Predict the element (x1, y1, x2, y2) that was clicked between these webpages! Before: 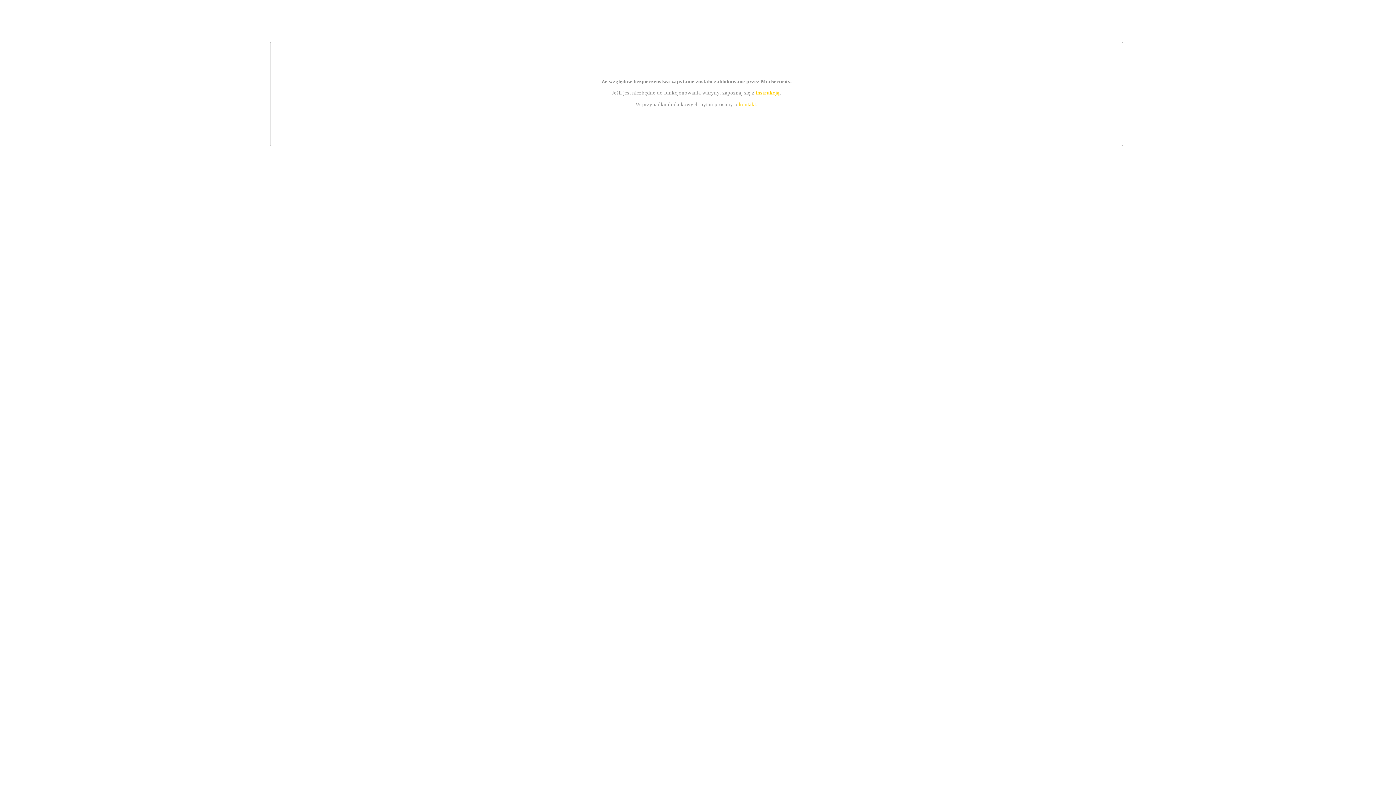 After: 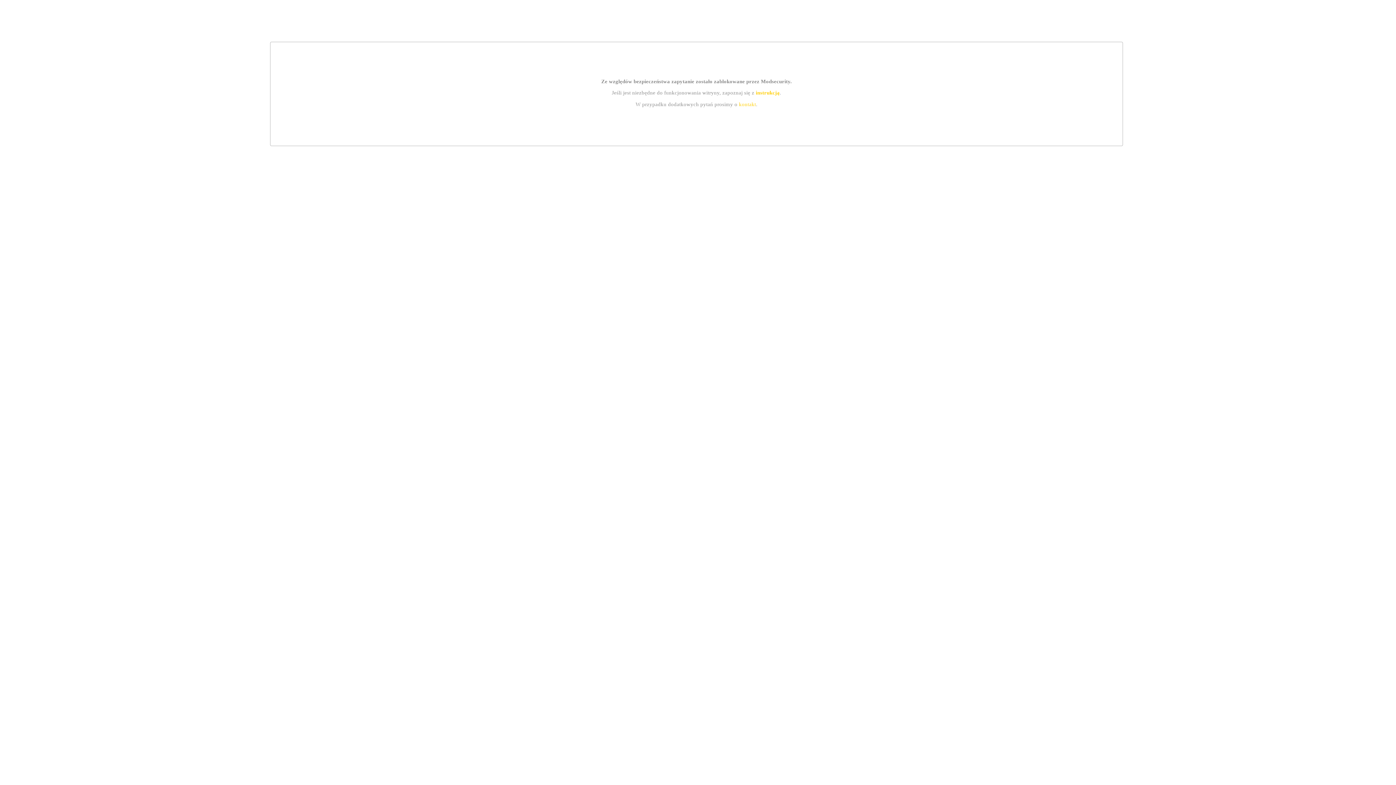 Action: label: kontakt bbox: (739, 101, 756, 107)